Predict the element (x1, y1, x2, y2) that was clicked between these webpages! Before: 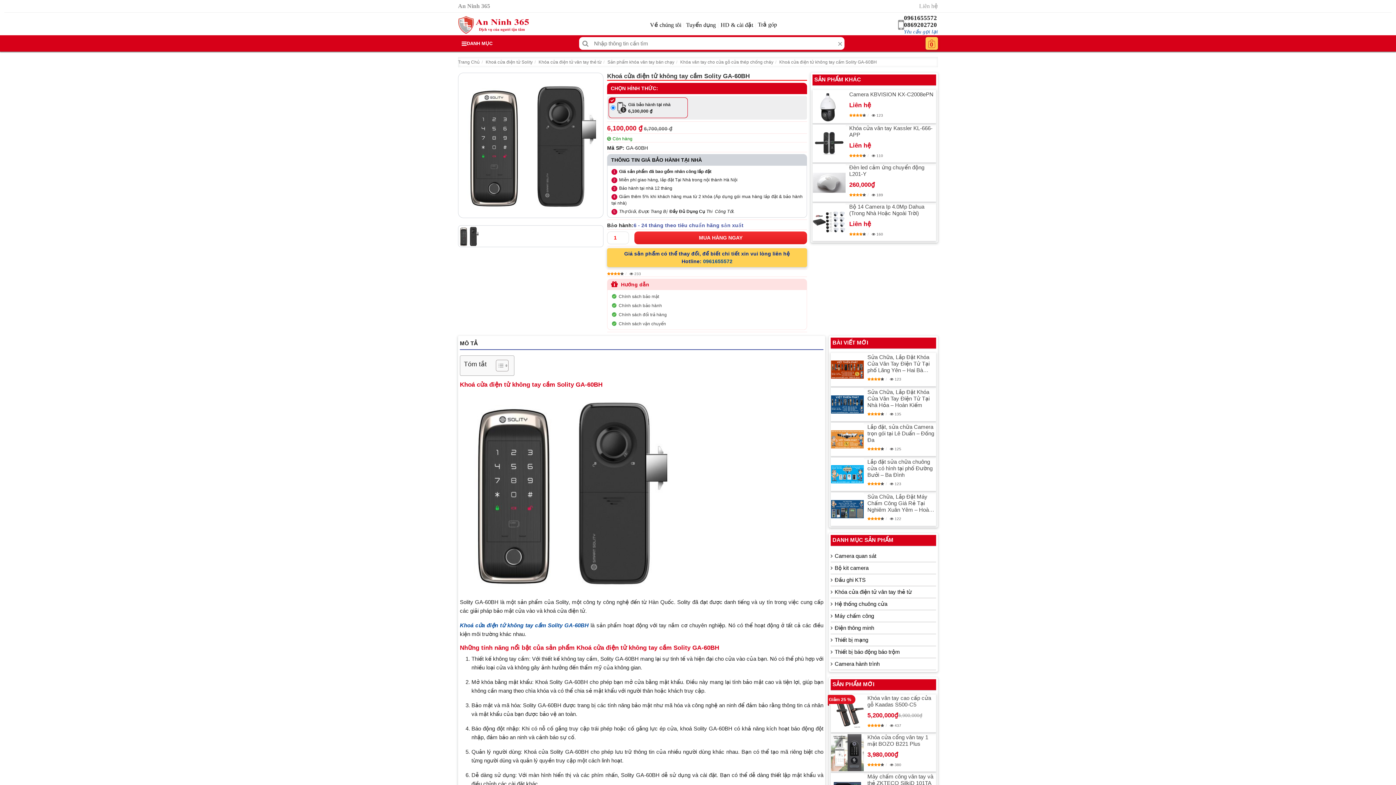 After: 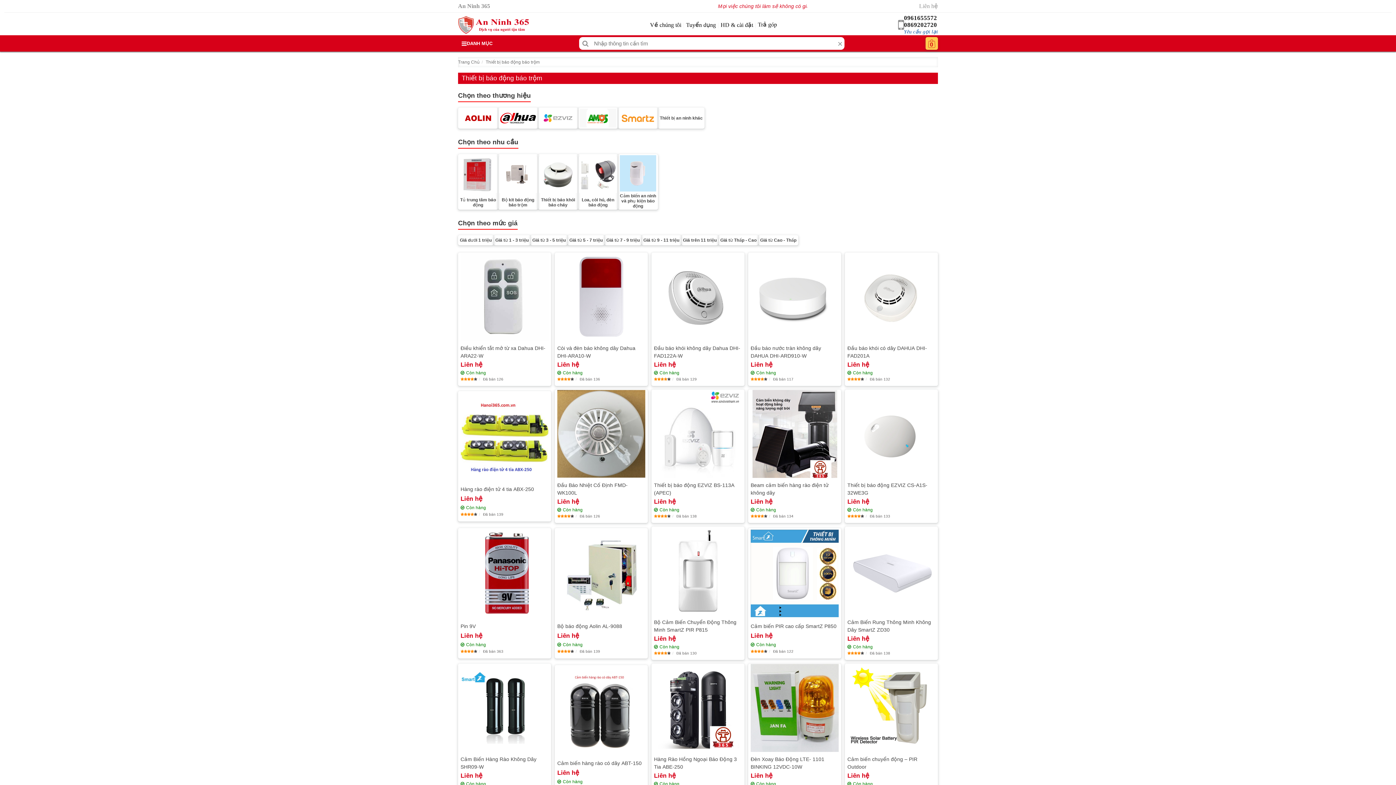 Action: bbox: (830, 646, 936, 658) label: Thiết bị báo động báo trộm